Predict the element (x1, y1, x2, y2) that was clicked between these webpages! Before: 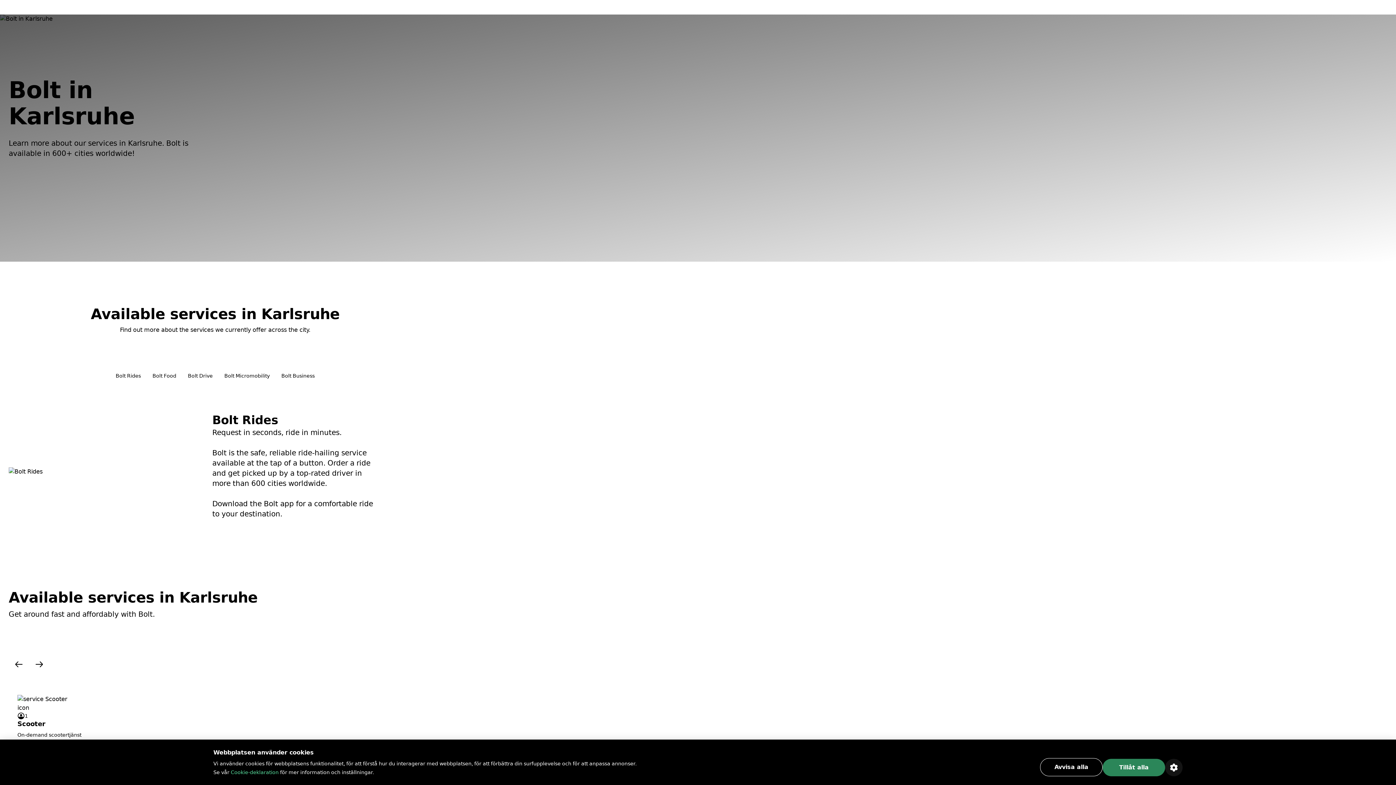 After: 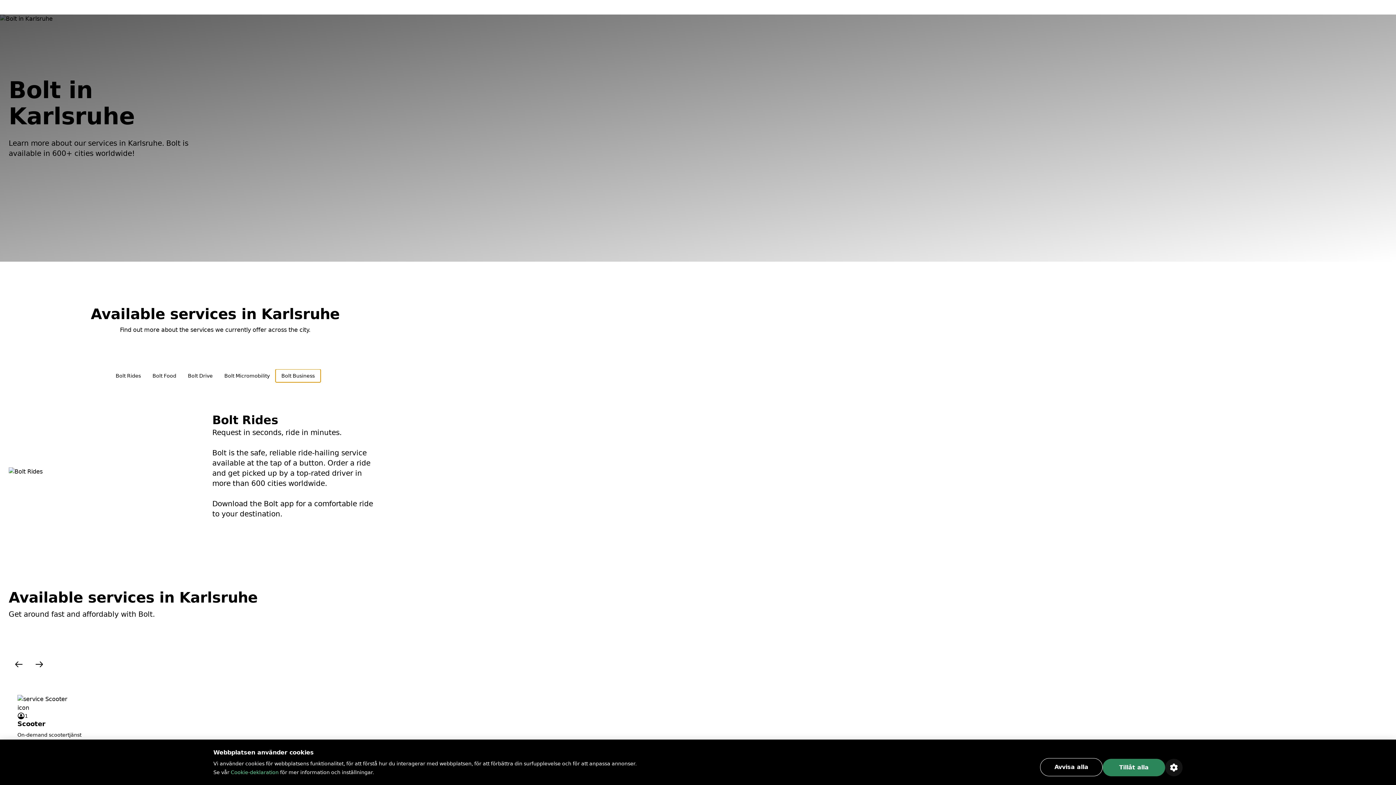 Action: bbox: (275, 369, 320, 382) label: Bolt Business